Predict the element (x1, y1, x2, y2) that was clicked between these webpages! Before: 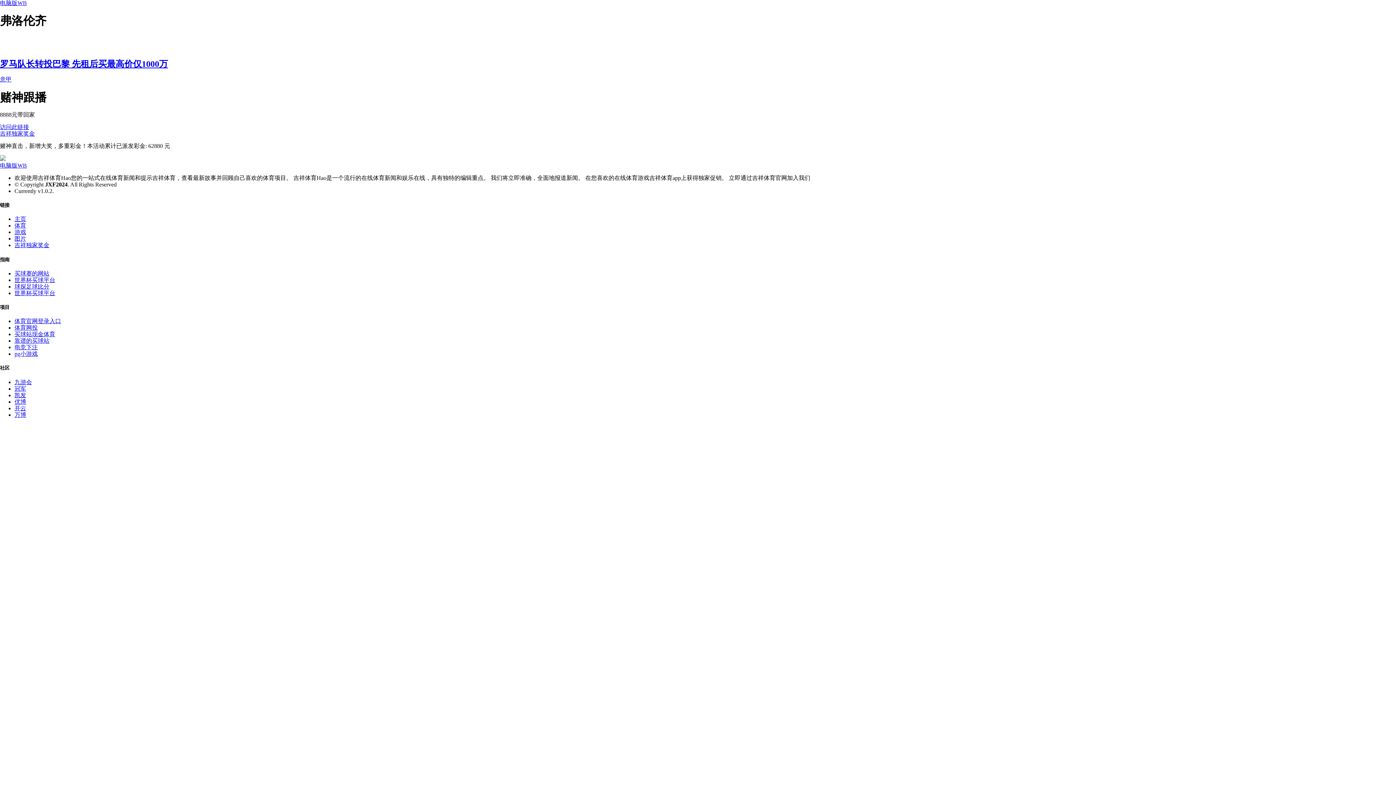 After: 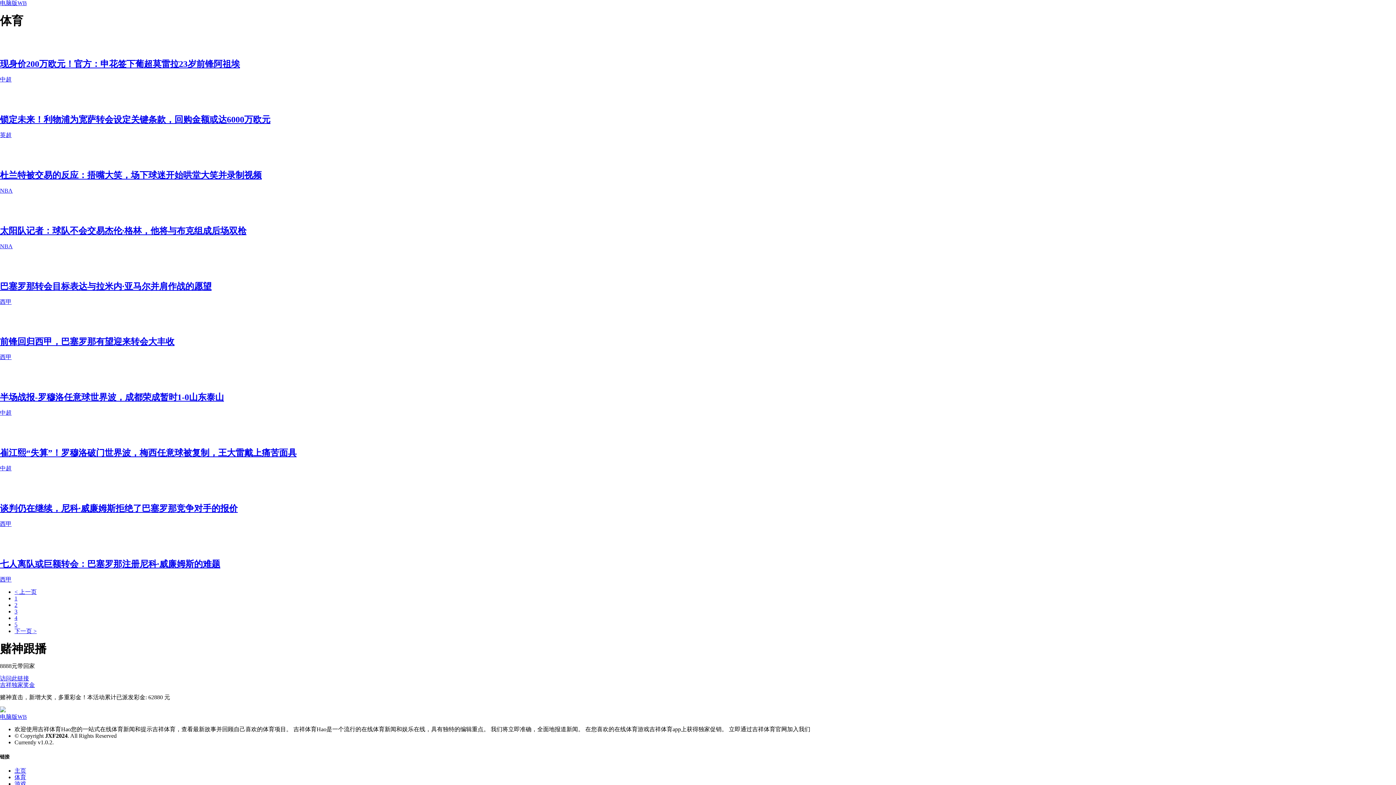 Action: bbox: (14, 222, 26, 228) label: 体育